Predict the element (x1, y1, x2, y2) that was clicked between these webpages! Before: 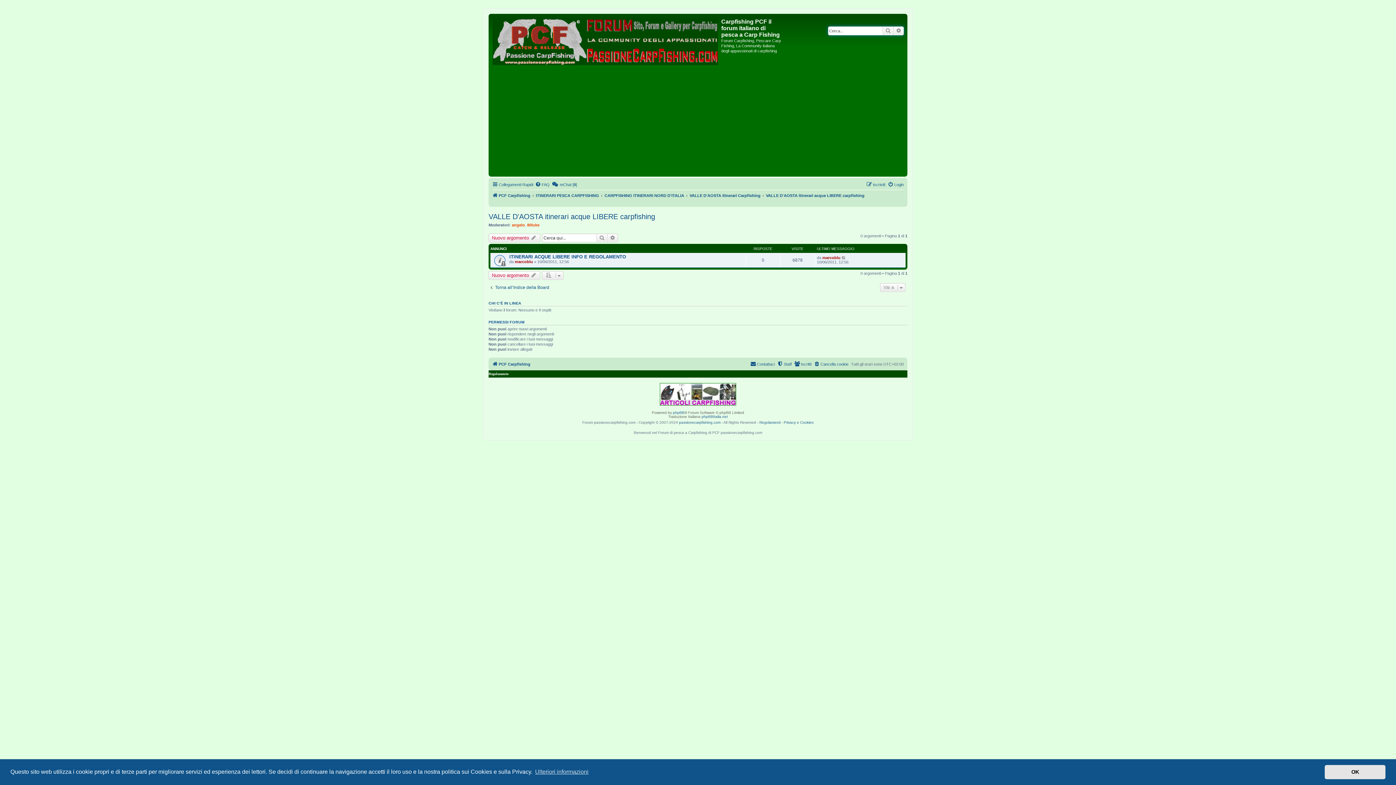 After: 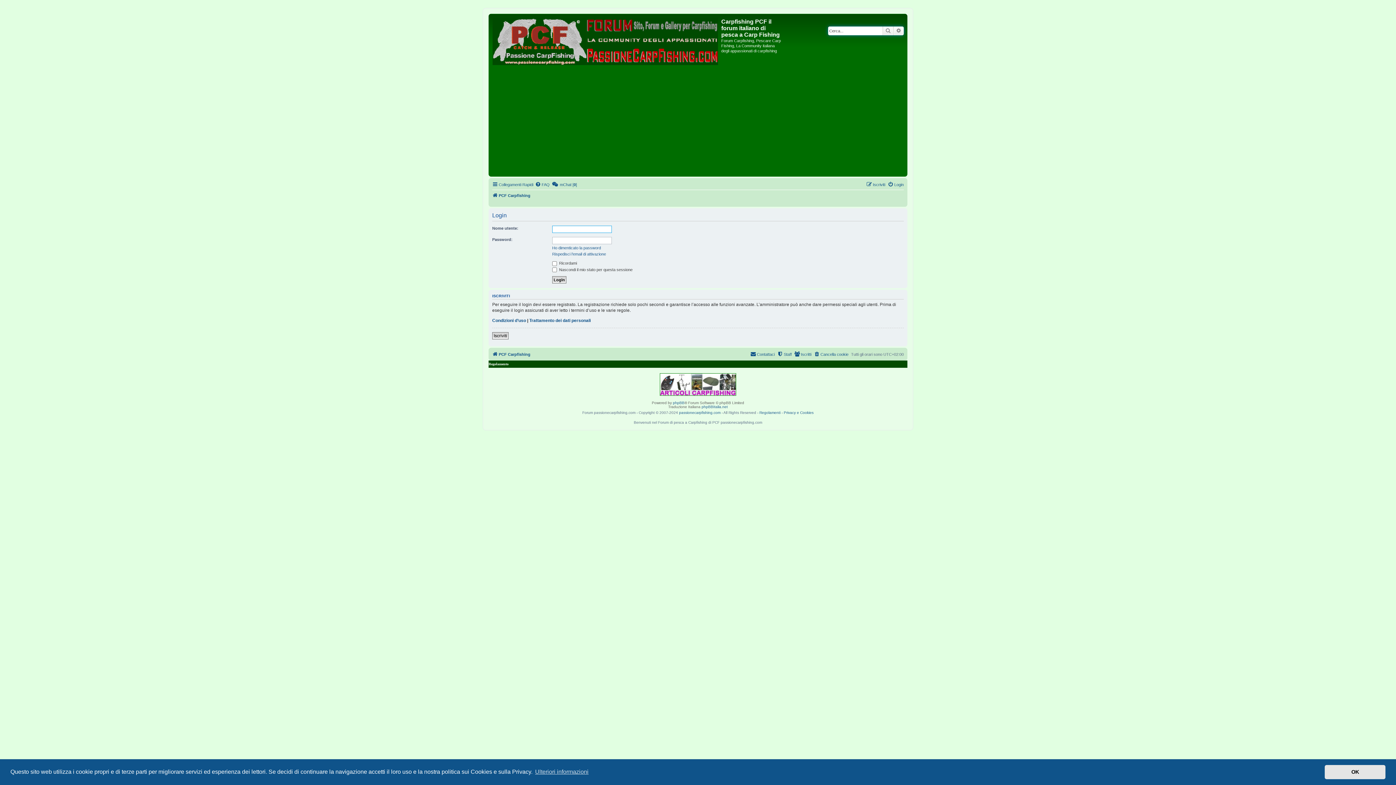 Action: label: Login bbox: (888, 180, 904, 189)